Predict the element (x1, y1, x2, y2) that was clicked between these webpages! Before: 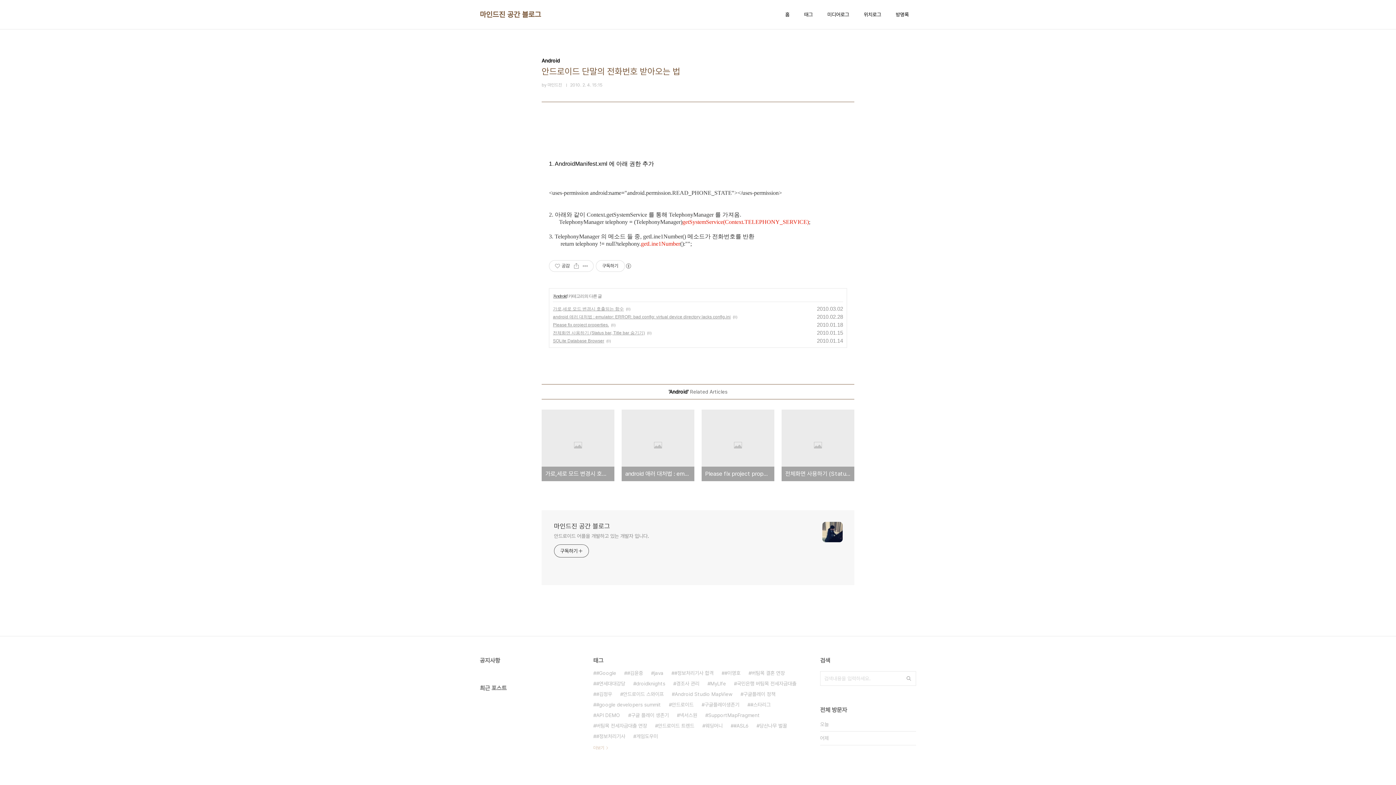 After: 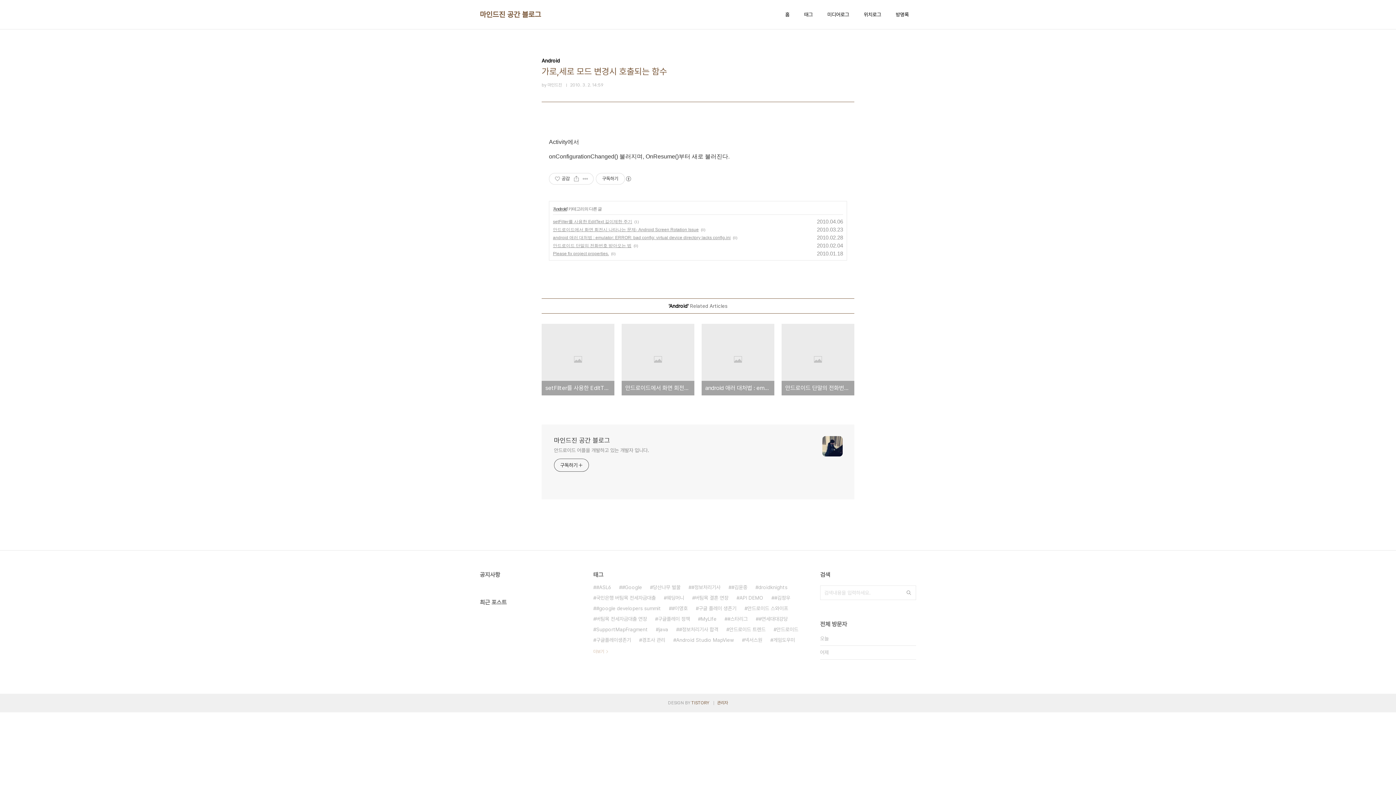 Action: bbox: (541, 409, 614, 481) label: 가로,세로 모드 변경시 호출되는 함수